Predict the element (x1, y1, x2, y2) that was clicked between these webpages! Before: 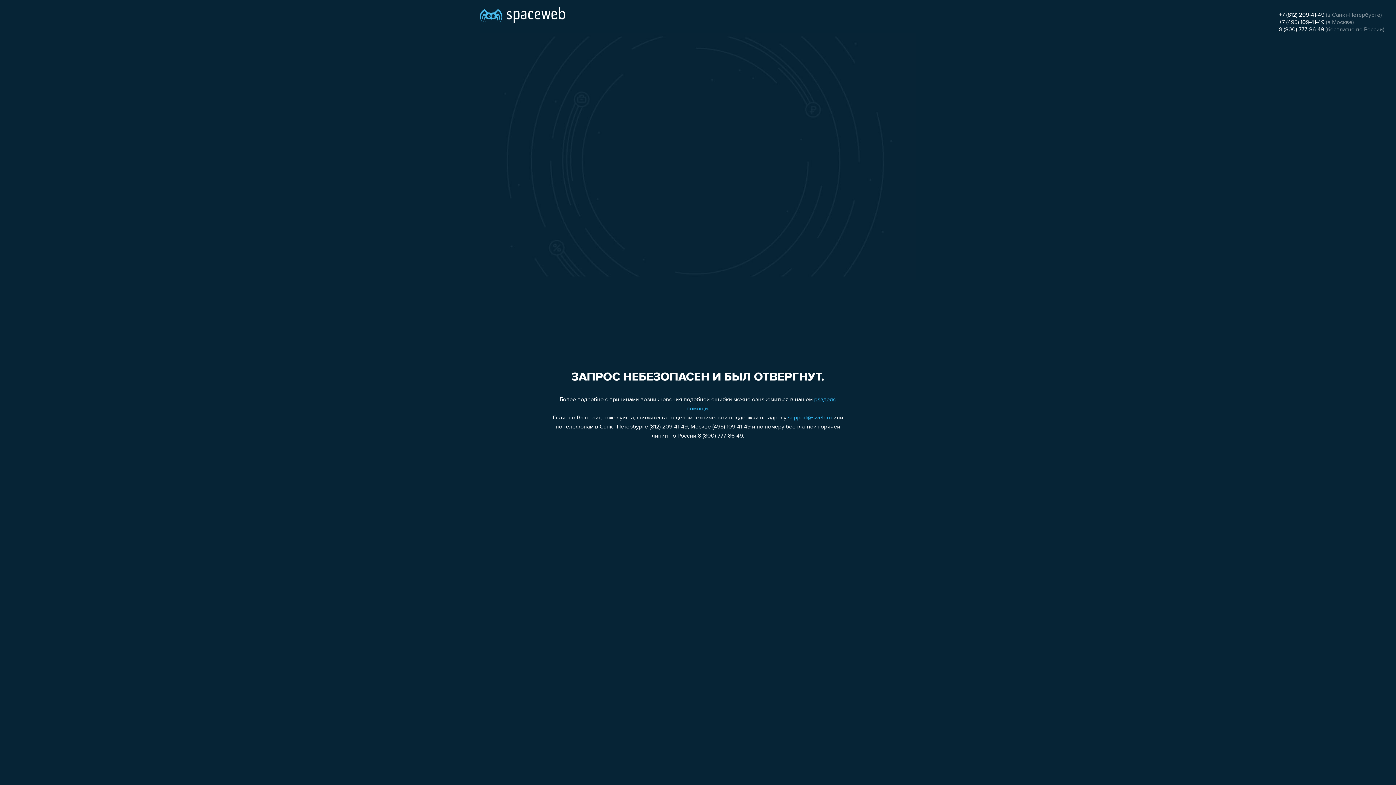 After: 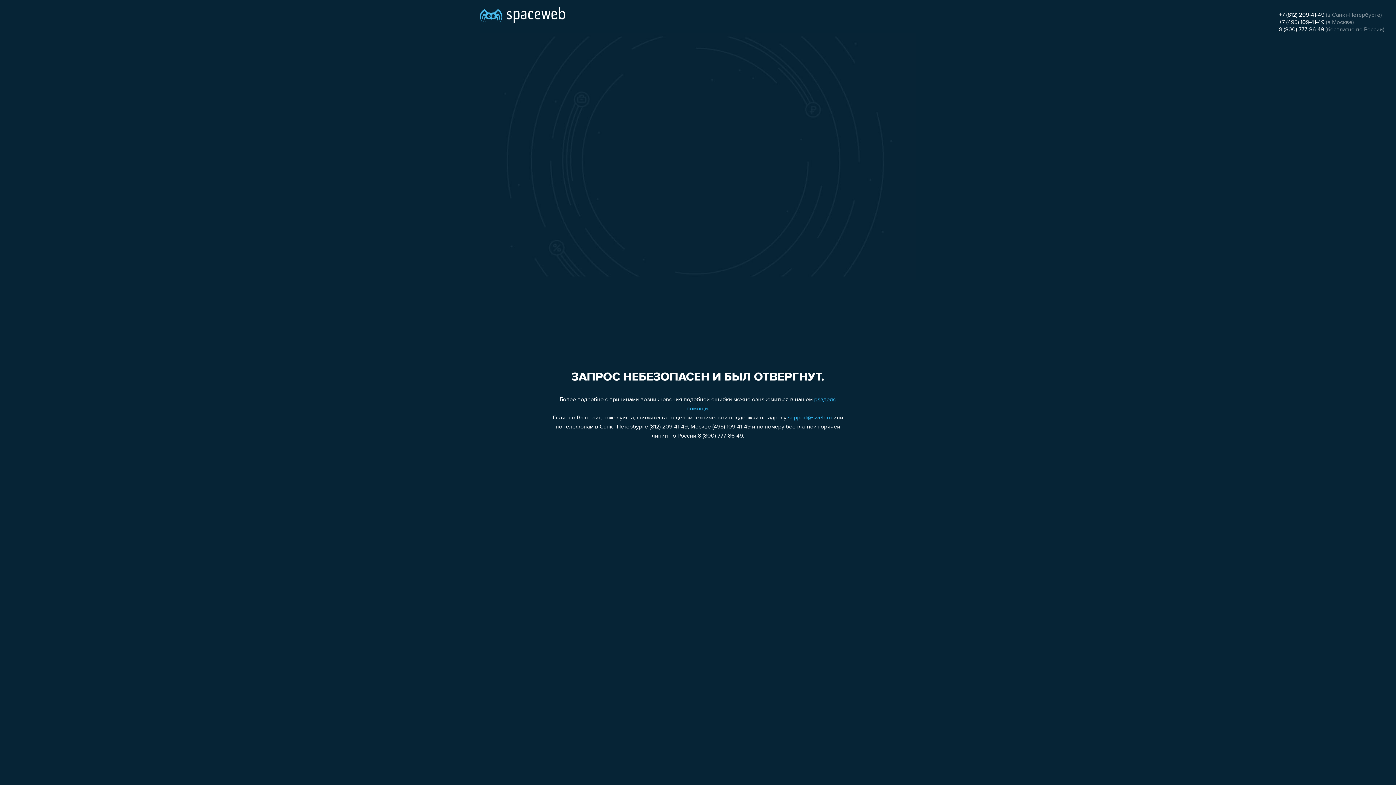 Action: bbox: (1279, 26, 1324, 32) label: 8 (800) 777-86-49